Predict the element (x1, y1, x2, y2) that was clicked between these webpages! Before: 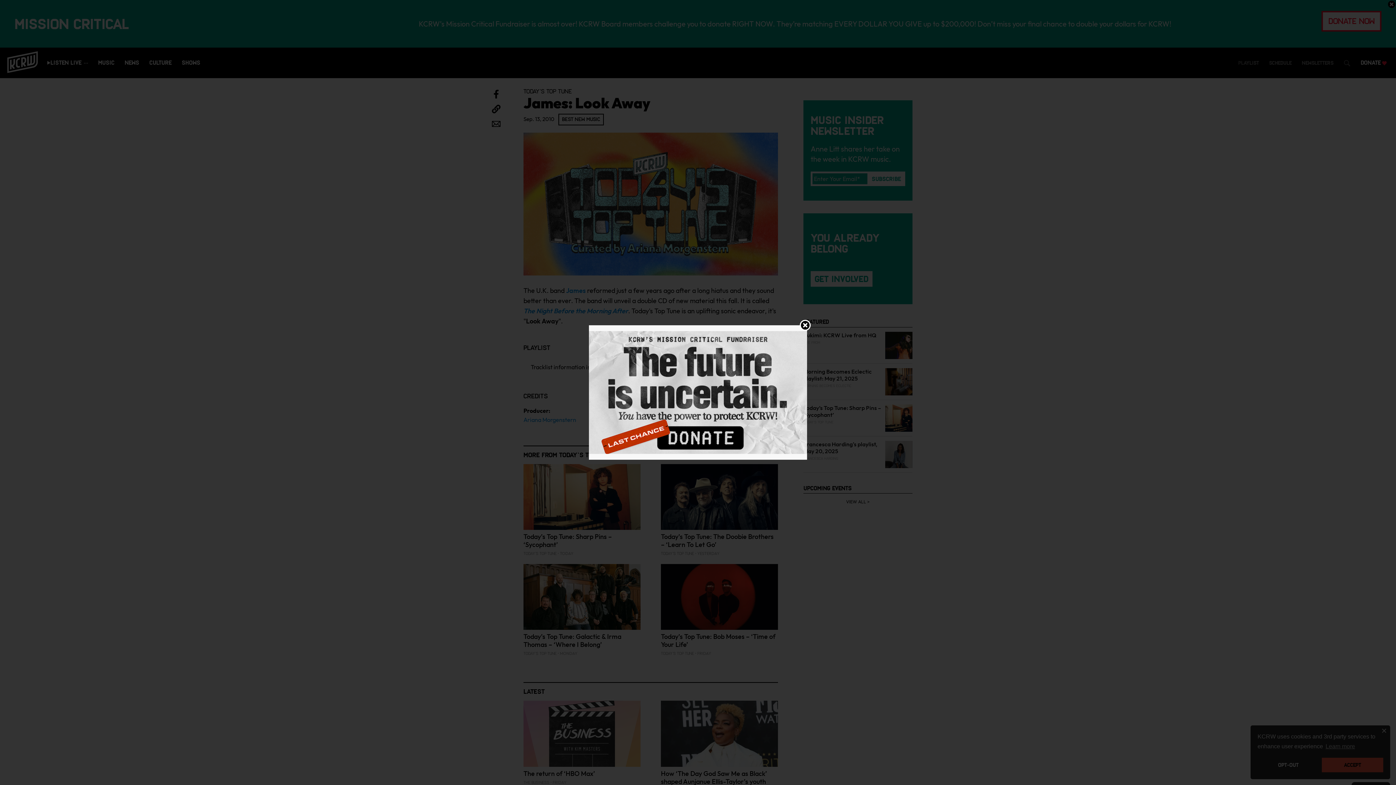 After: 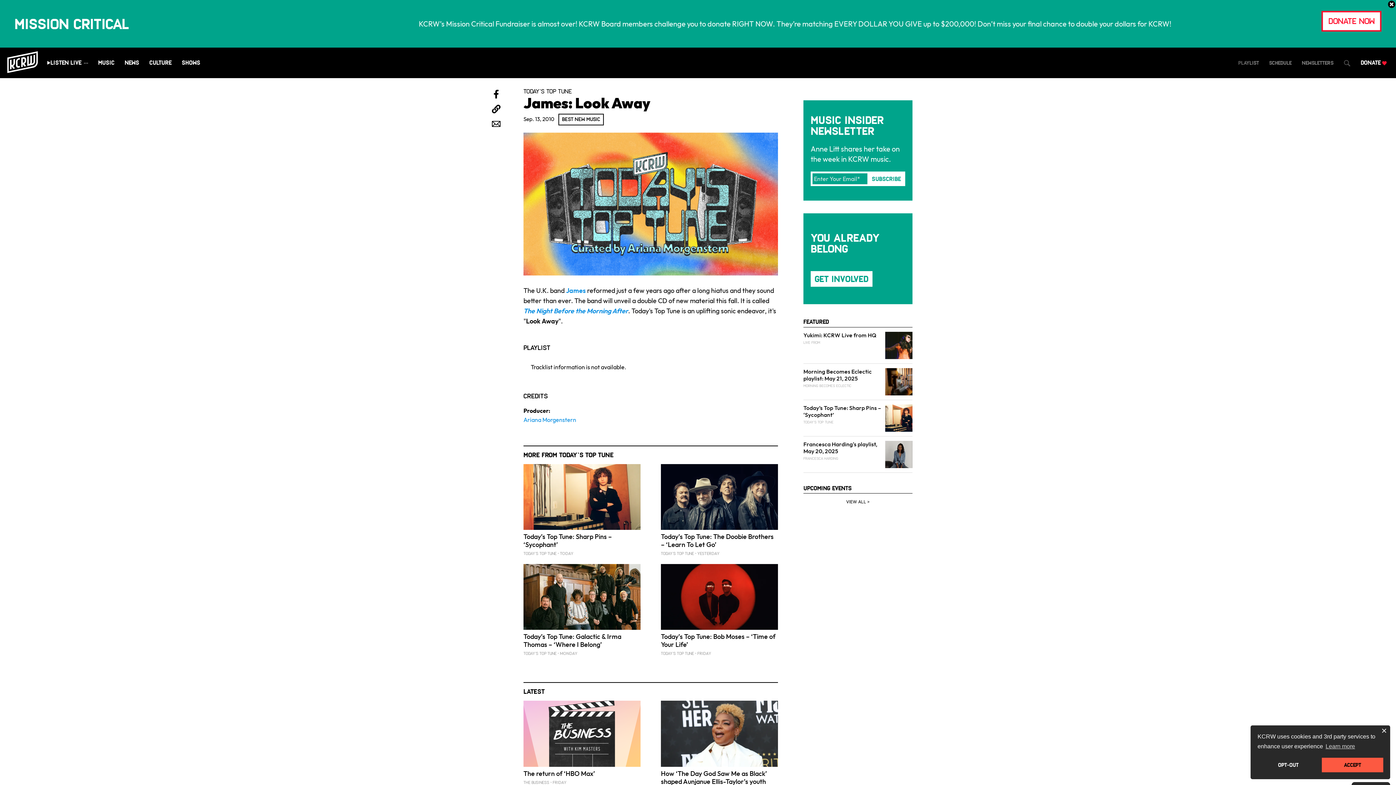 Action: bbox: (589, 388, 807, 395)